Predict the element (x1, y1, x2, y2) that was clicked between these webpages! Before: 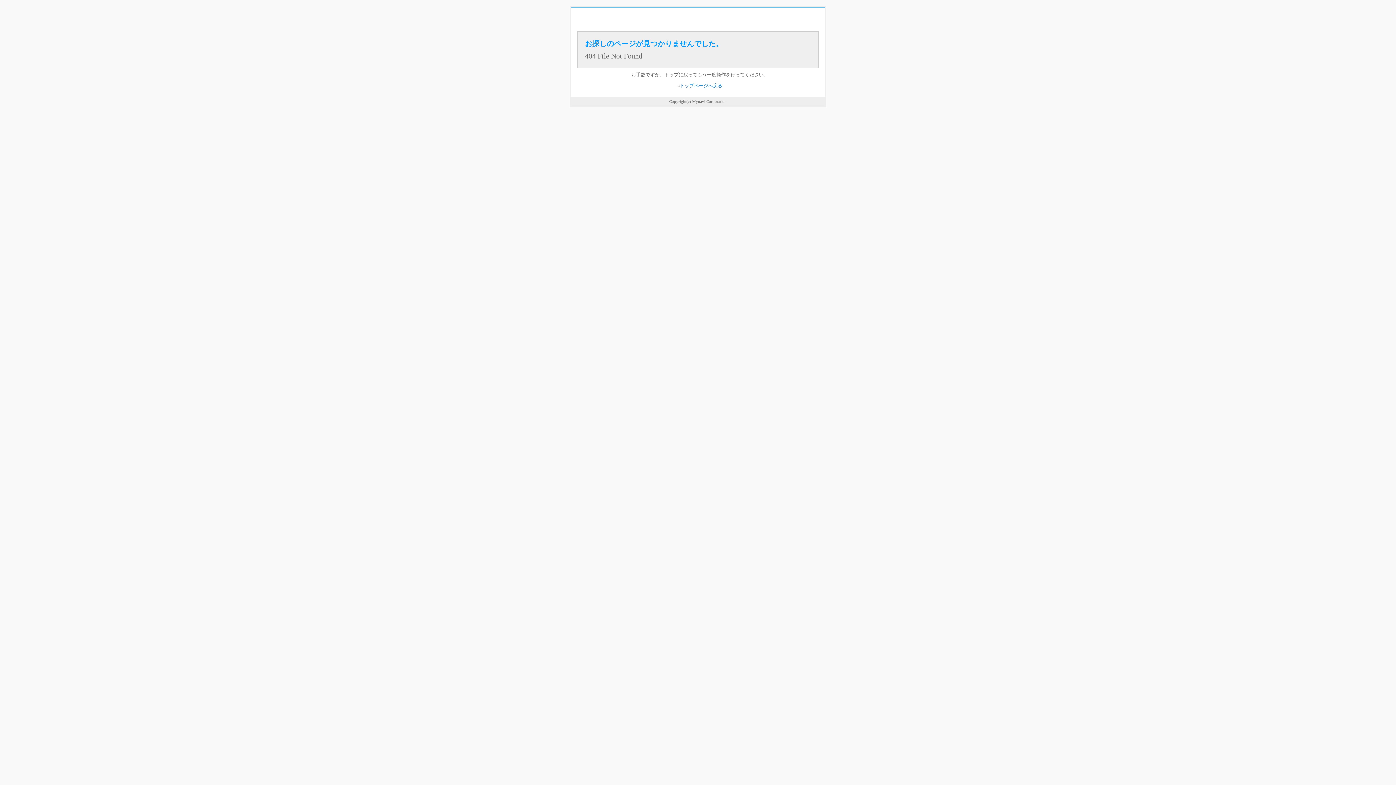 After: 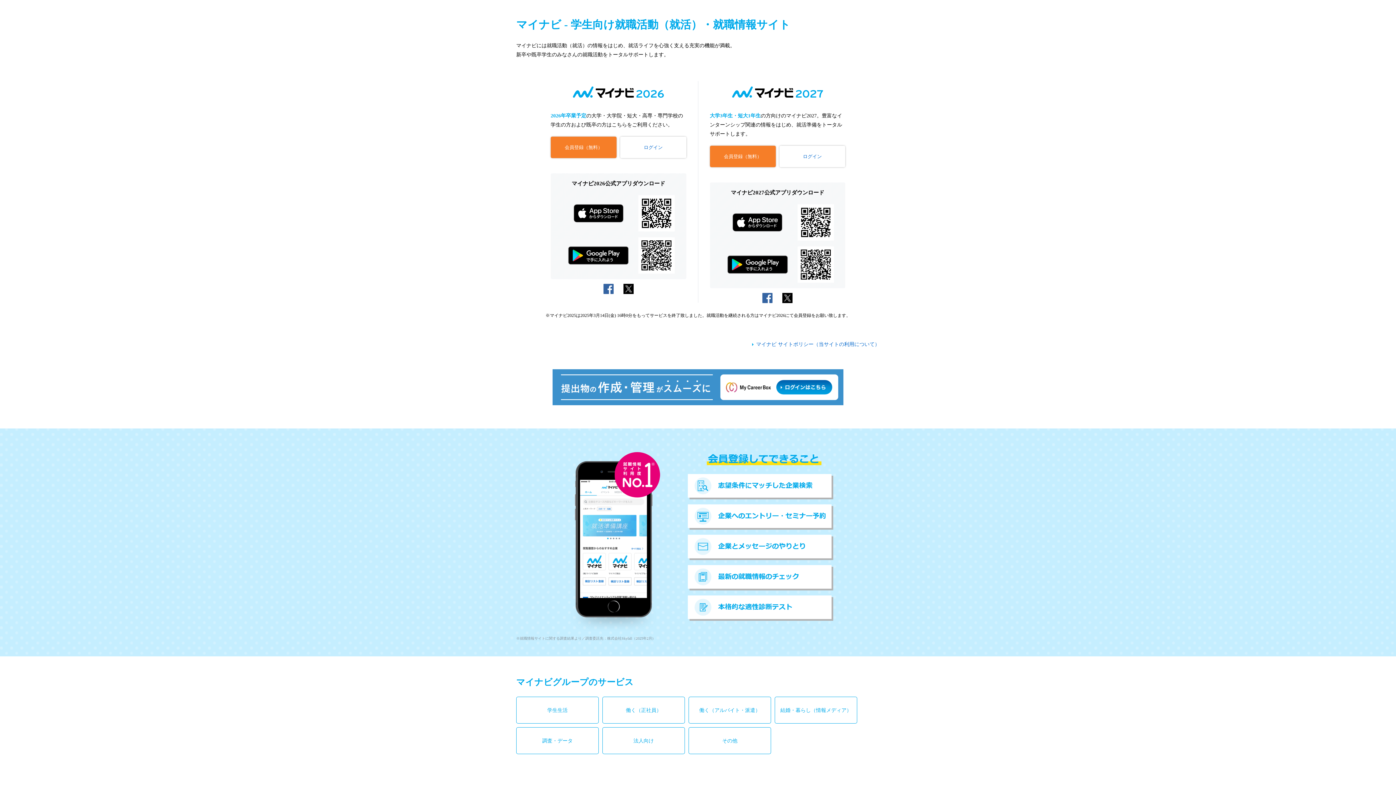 Action: label: トップページへ戻る bbox: (680, 82, 722, 88)